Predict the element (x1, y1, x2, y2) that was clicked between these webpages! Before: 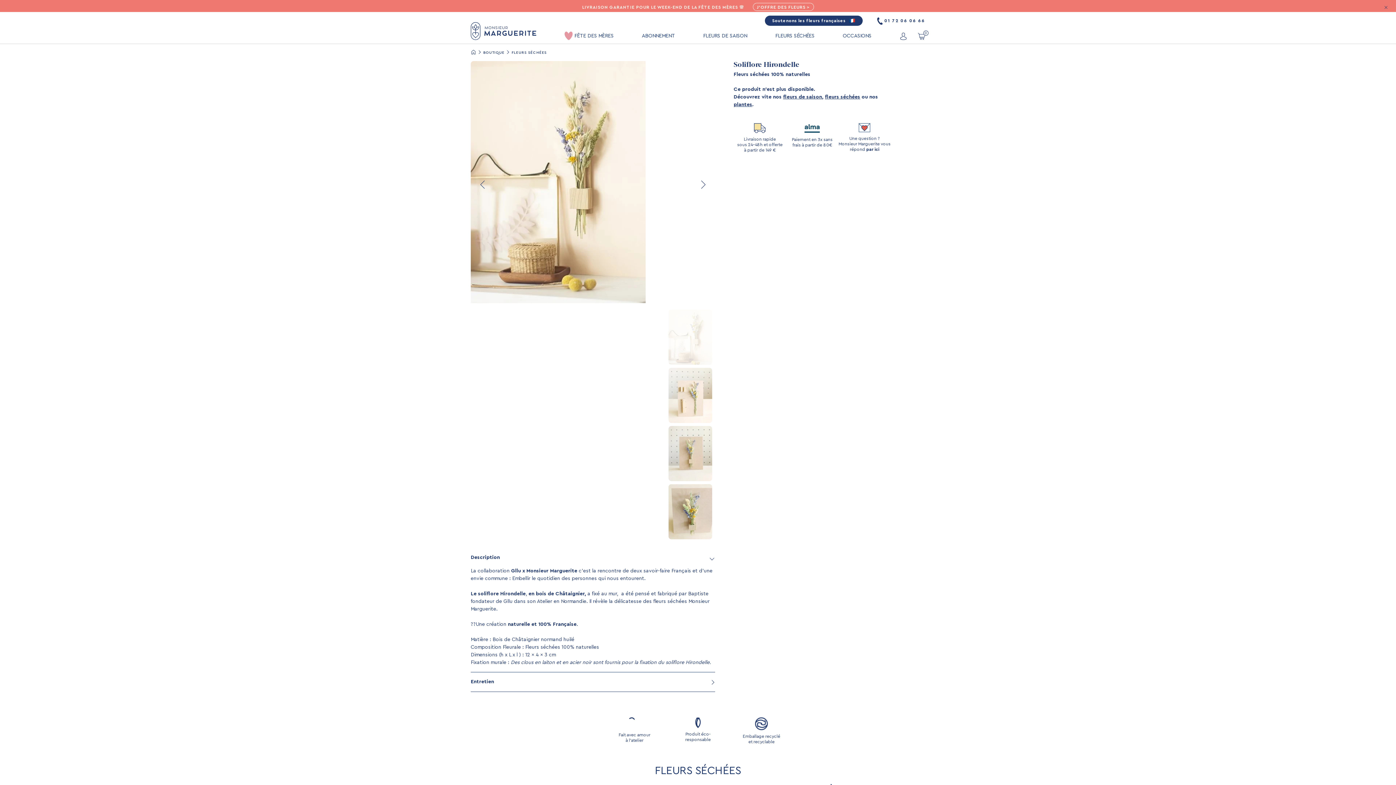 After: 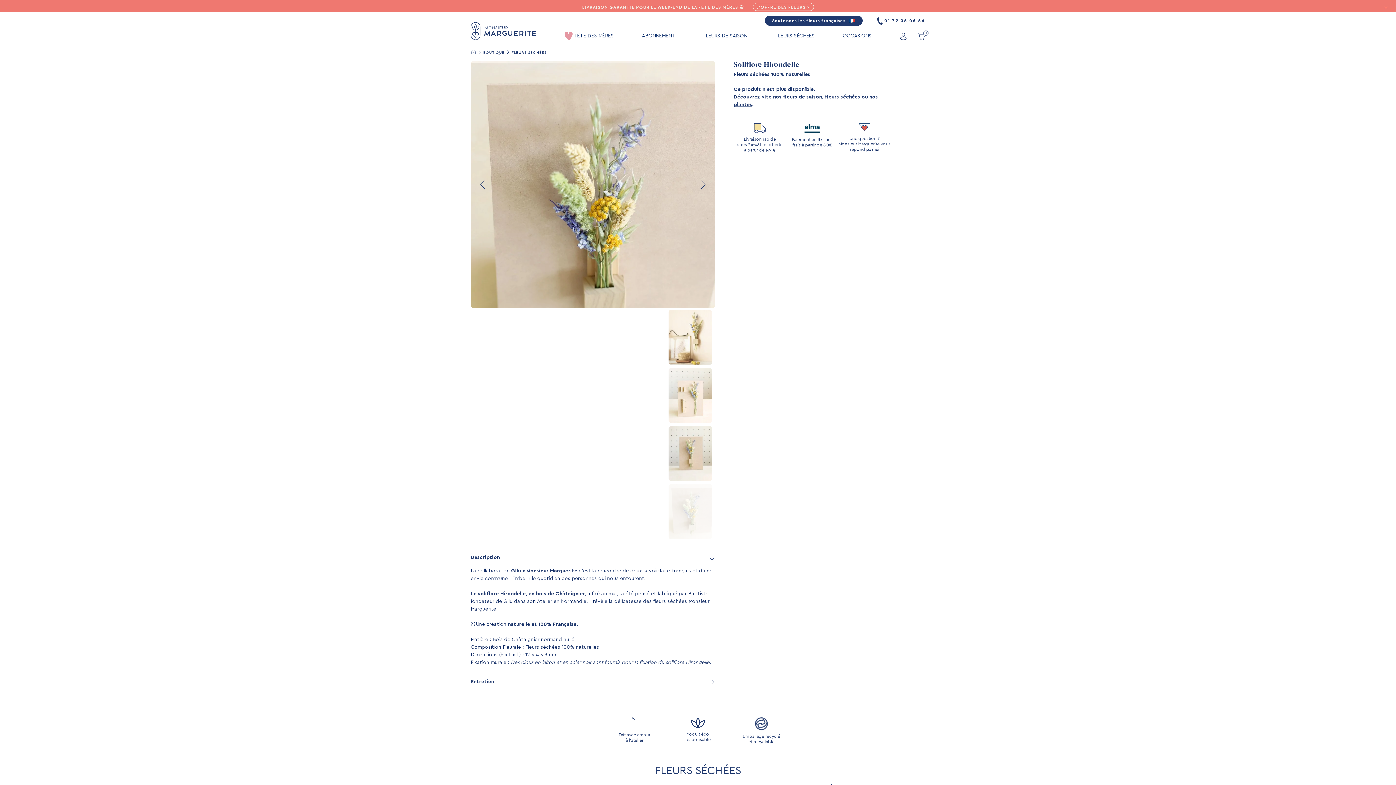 Action: bbox: (474, 176, 492, 193)